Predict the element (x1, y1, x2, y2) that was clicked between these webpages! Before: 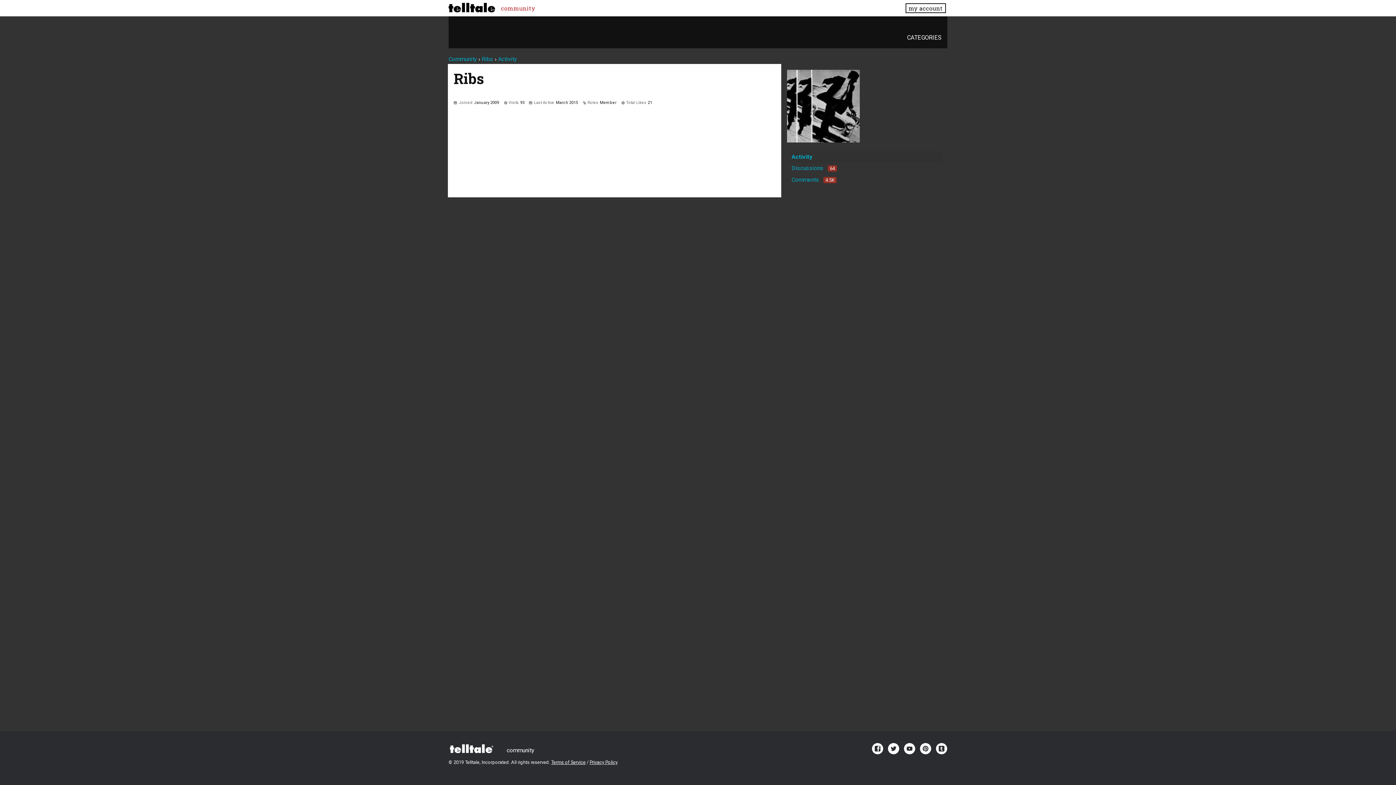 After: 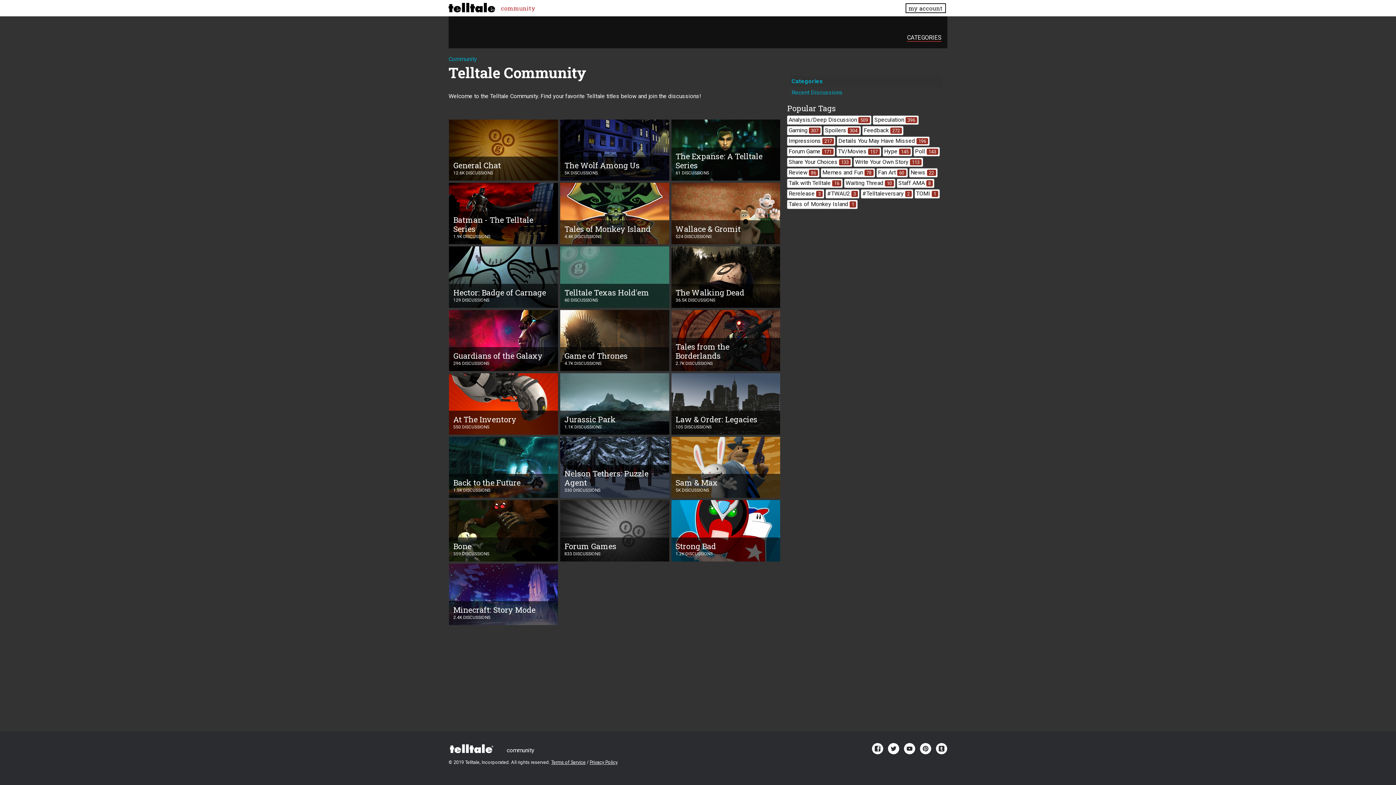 Action: label: community bbox: (506, 747, 534, 754)